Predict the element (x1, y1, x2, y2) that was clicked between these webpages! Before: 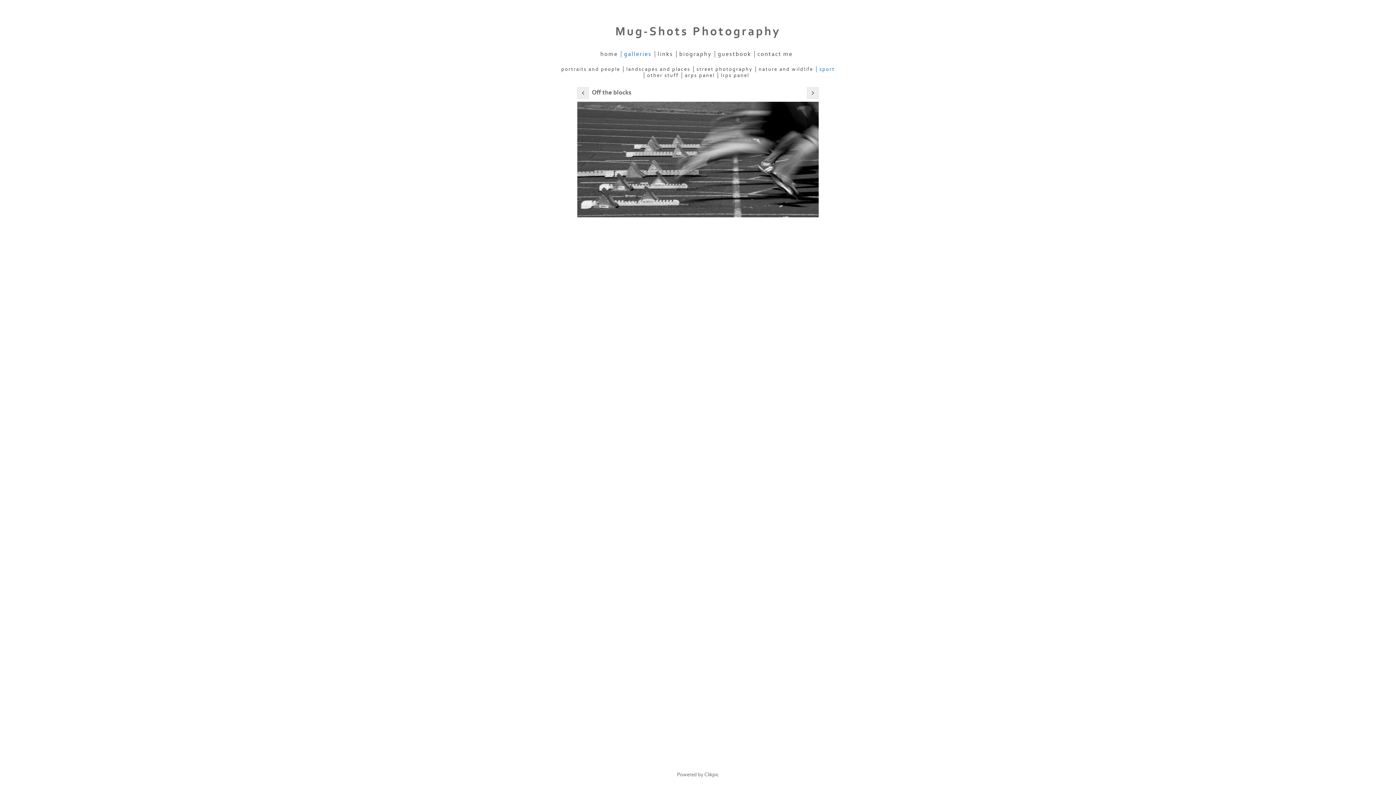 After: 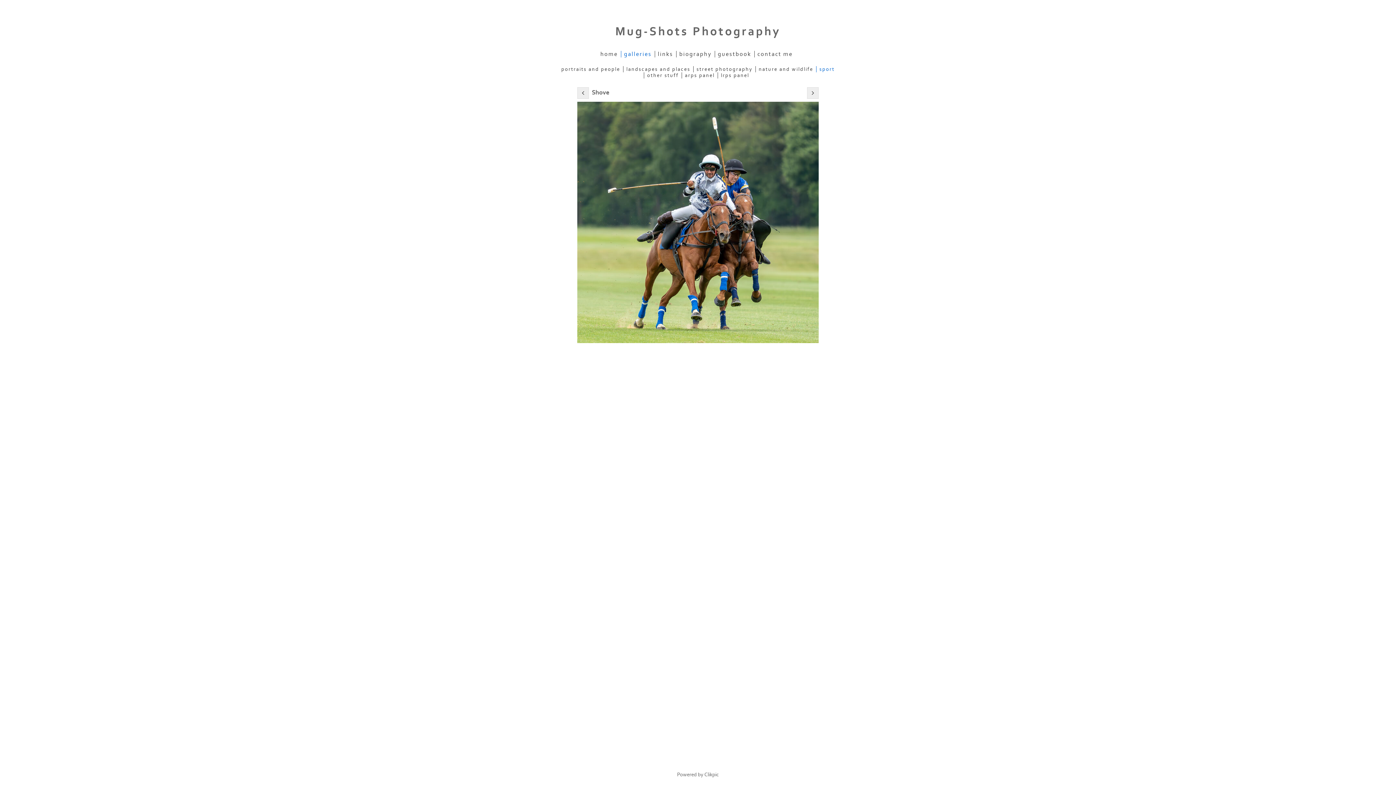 Action: bbox: (577, 101, 818, 217)